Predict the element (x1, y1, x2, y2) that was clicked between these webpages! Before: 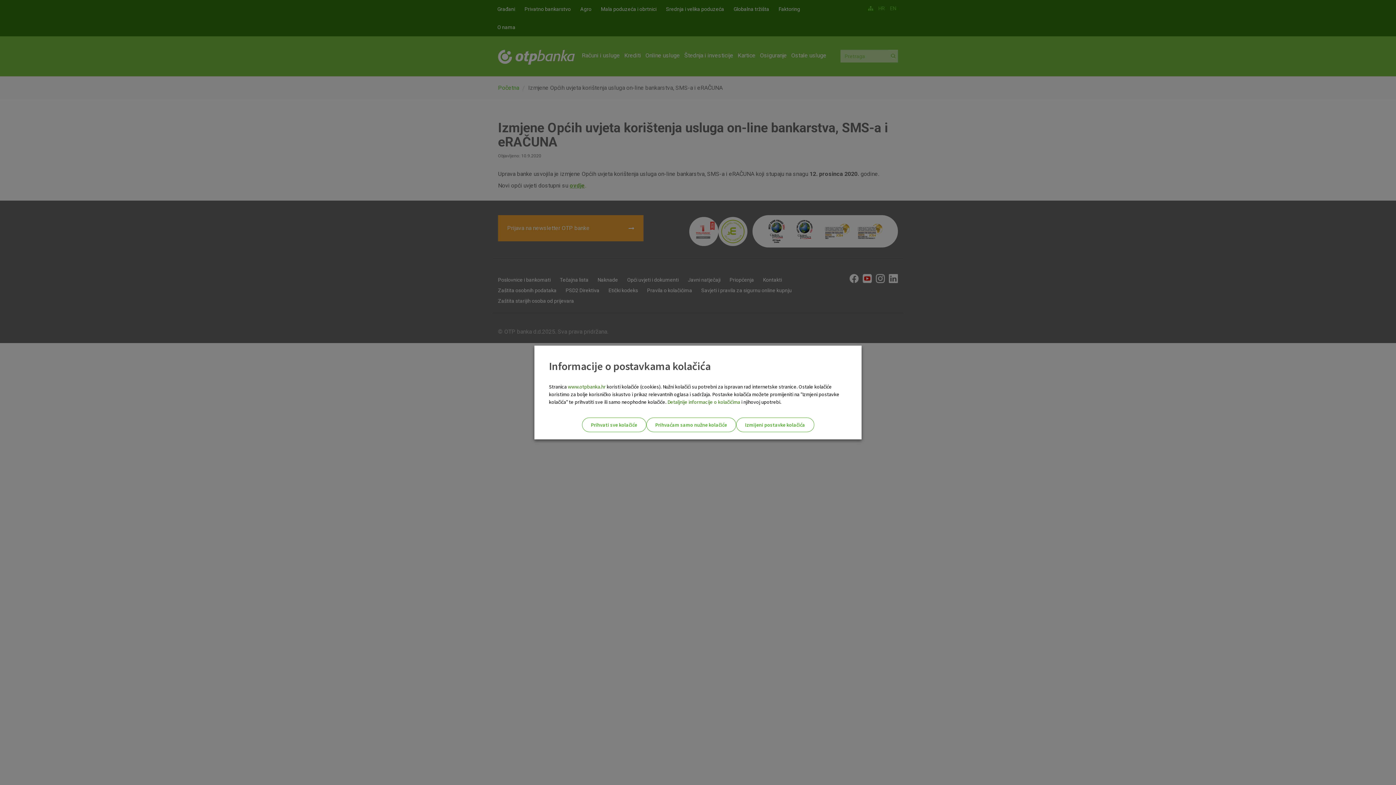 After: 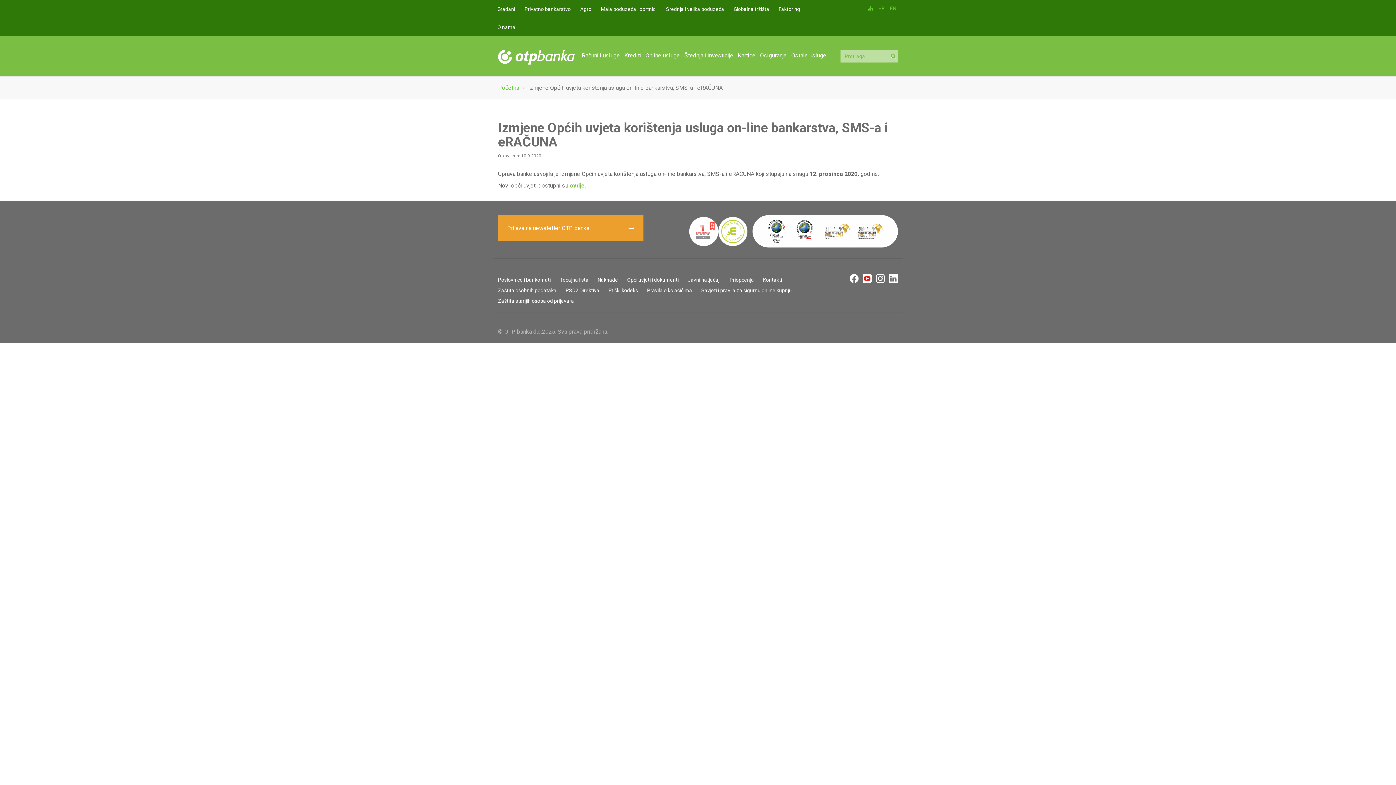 Action: label: Prihvati sve kolačiće bbox: (582, 417, 646, 432)